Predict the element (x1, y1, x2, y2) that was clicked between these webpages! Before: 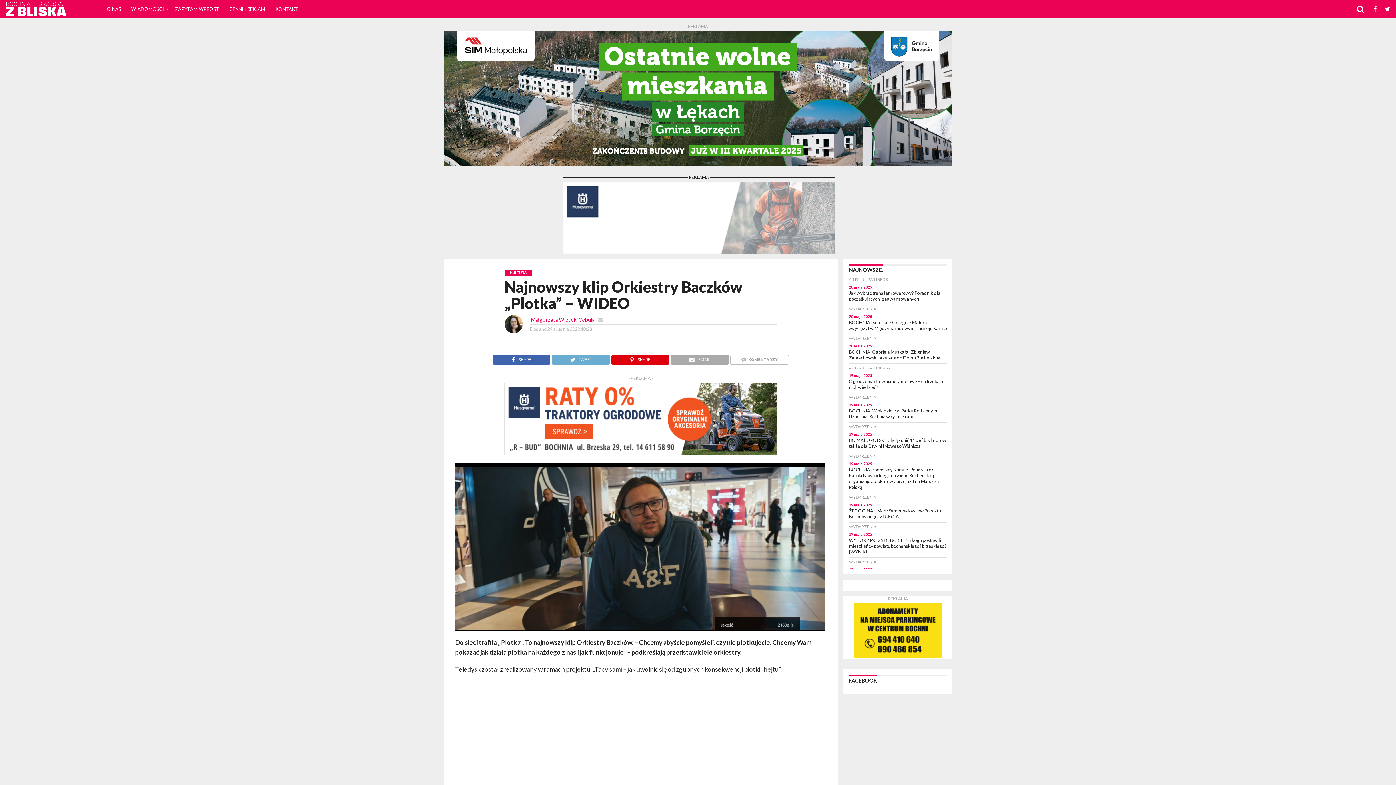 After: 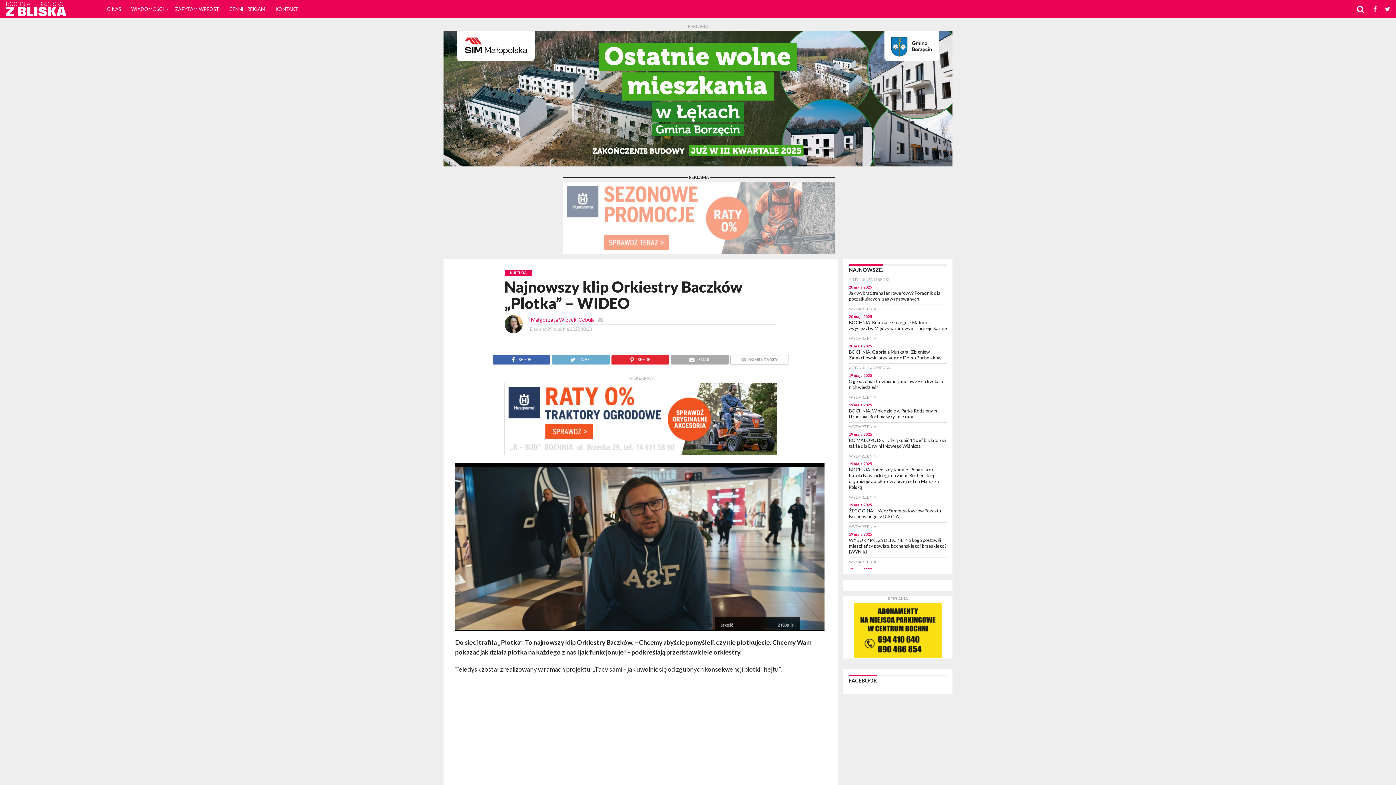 Action: label: SHARE bbox: (611, 354, 669, 361)